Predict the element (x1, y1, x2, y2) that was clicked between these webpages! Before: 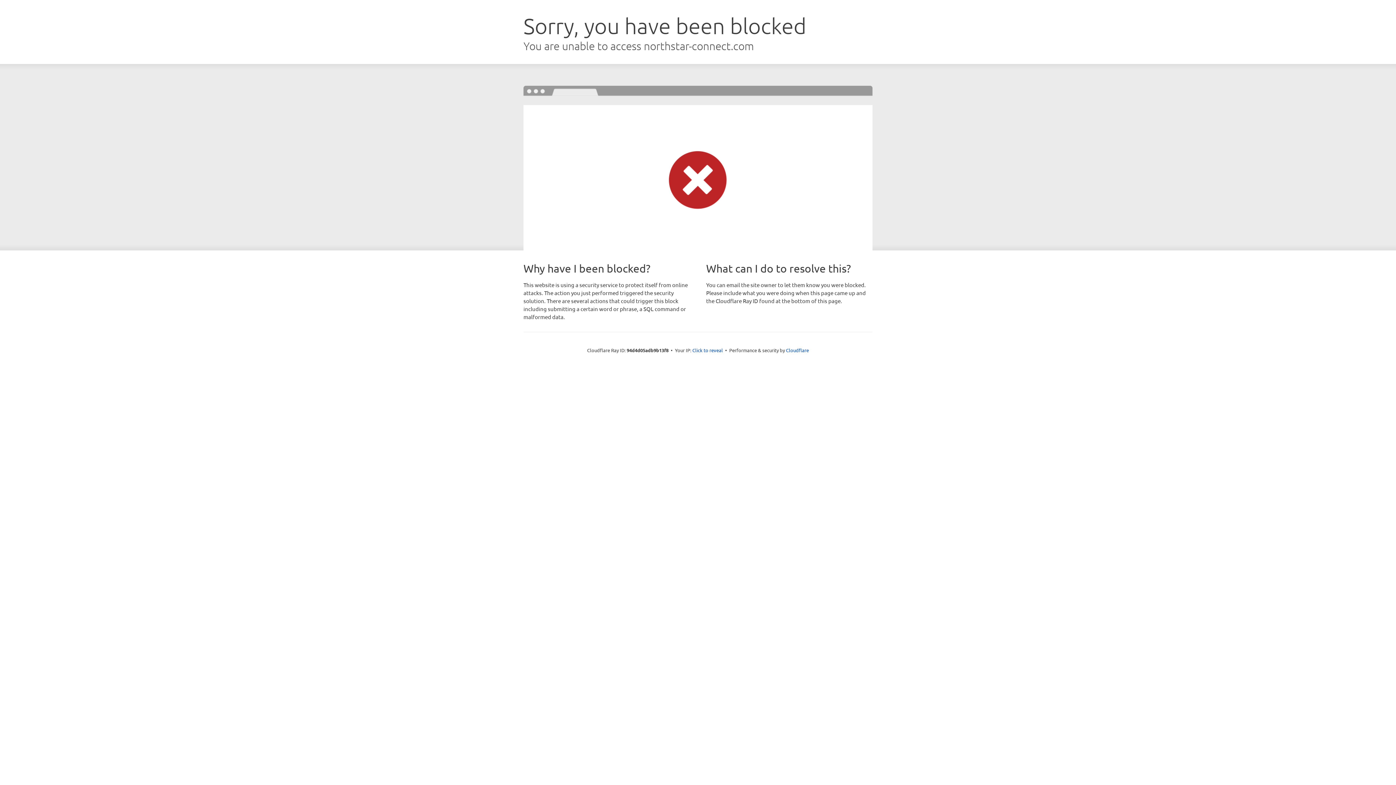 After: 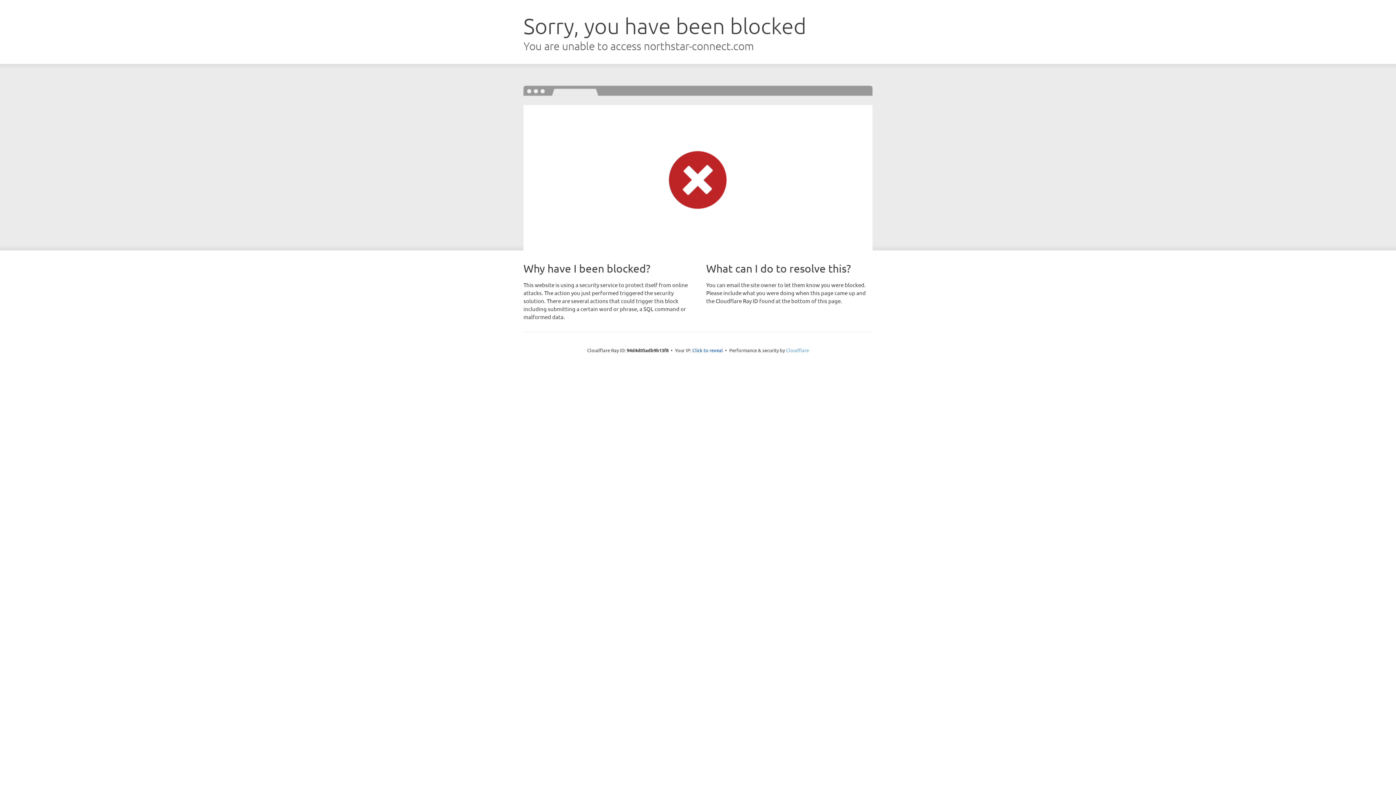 Action: bbox: (786, 347, 809, 353) label: Cloudflare